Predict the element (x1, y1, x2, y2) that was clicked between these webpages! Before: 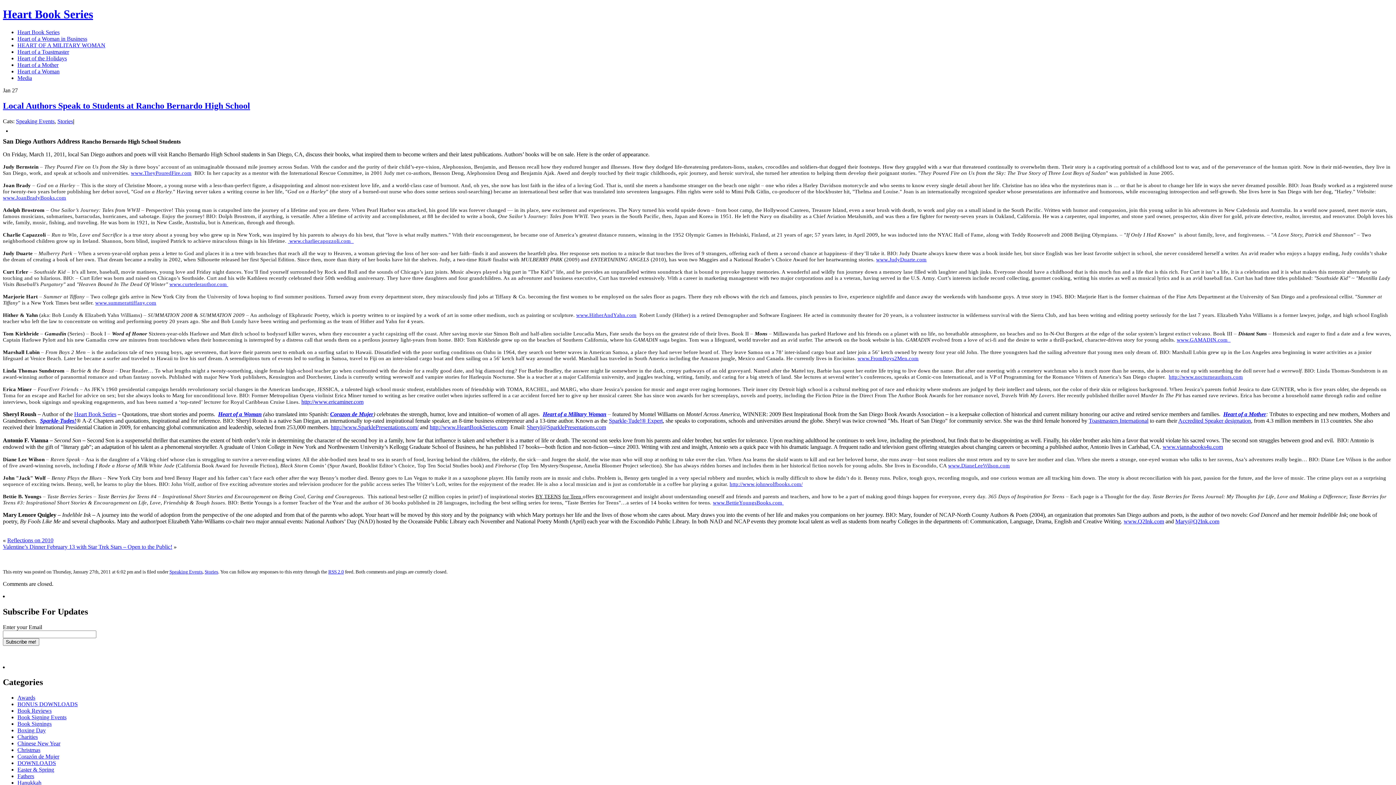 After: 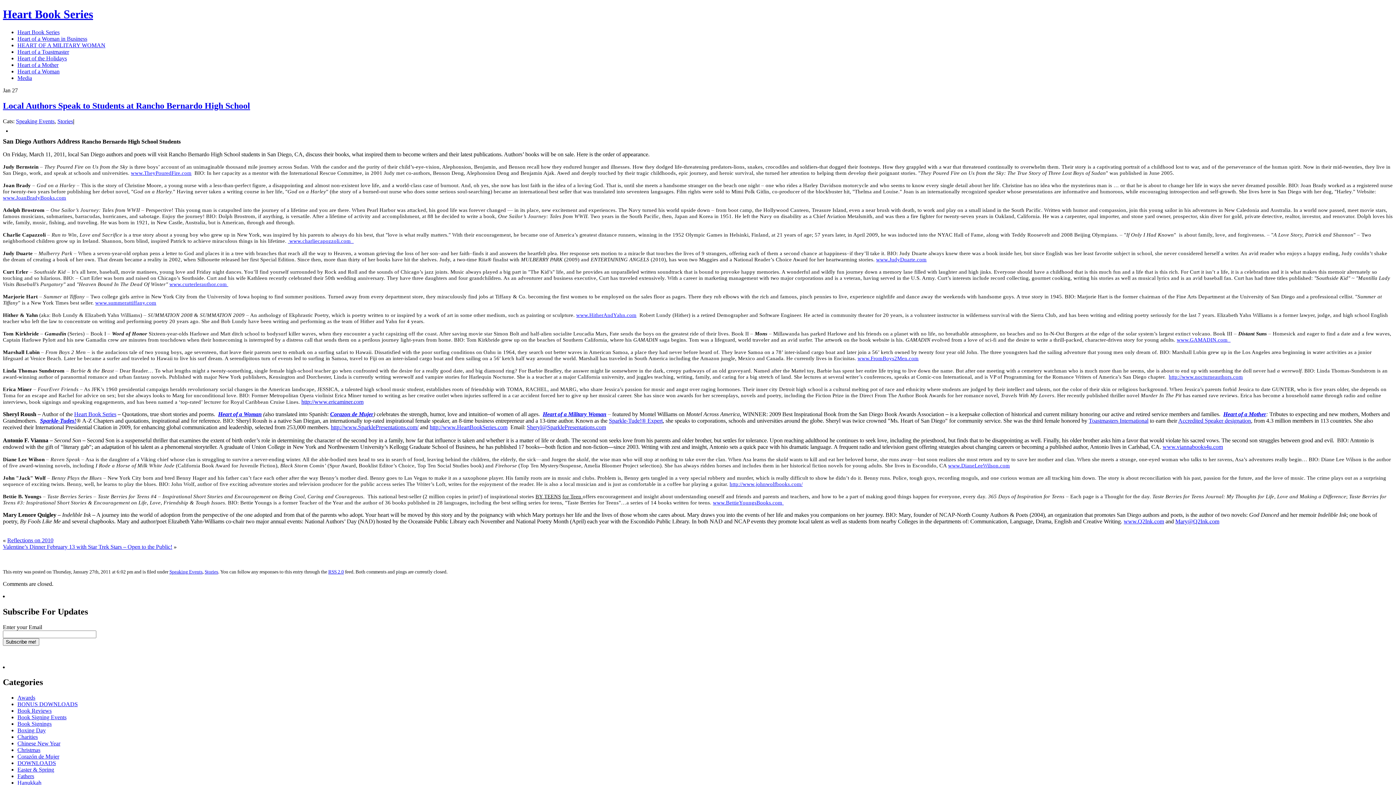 Action: bbox: (429, 424, 507, 430) label: http://www.HeartBookSeries.com